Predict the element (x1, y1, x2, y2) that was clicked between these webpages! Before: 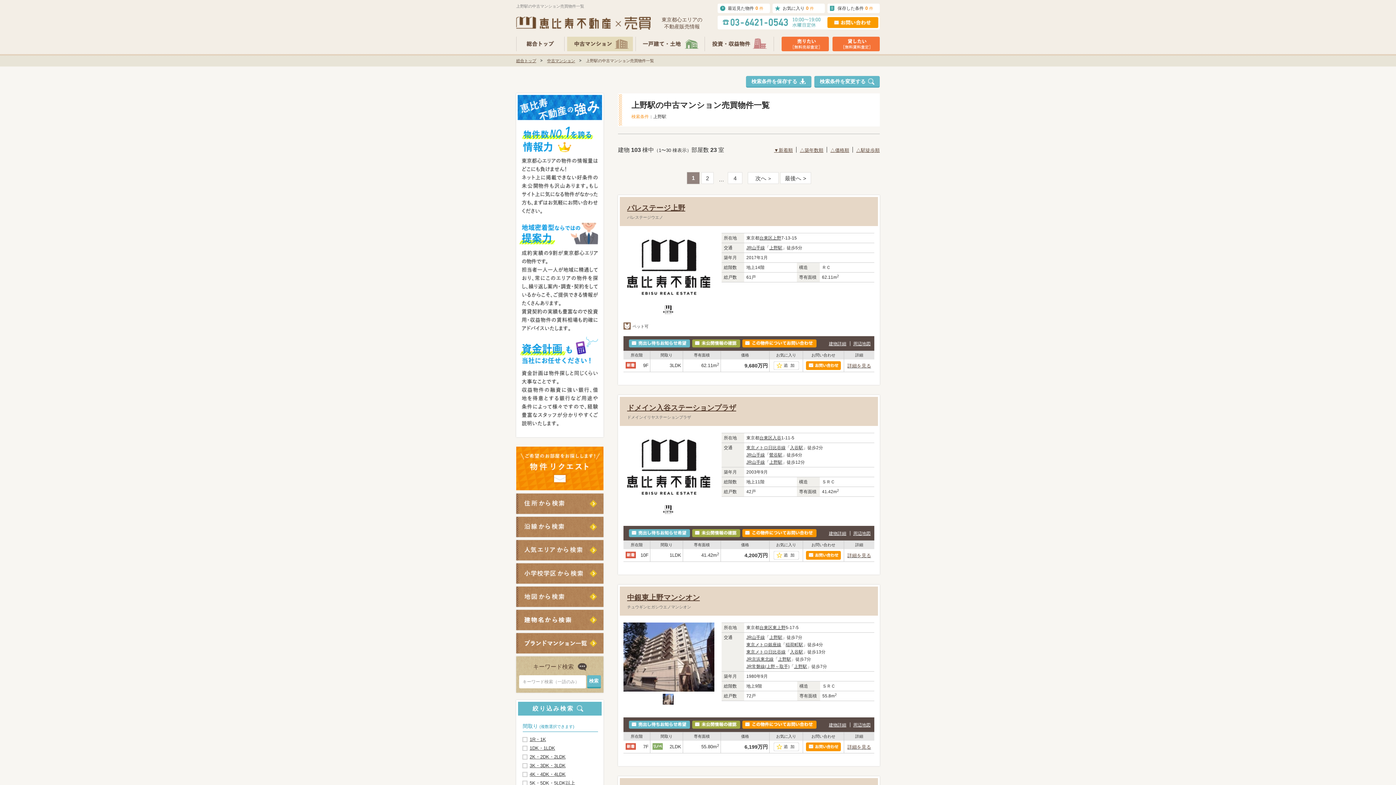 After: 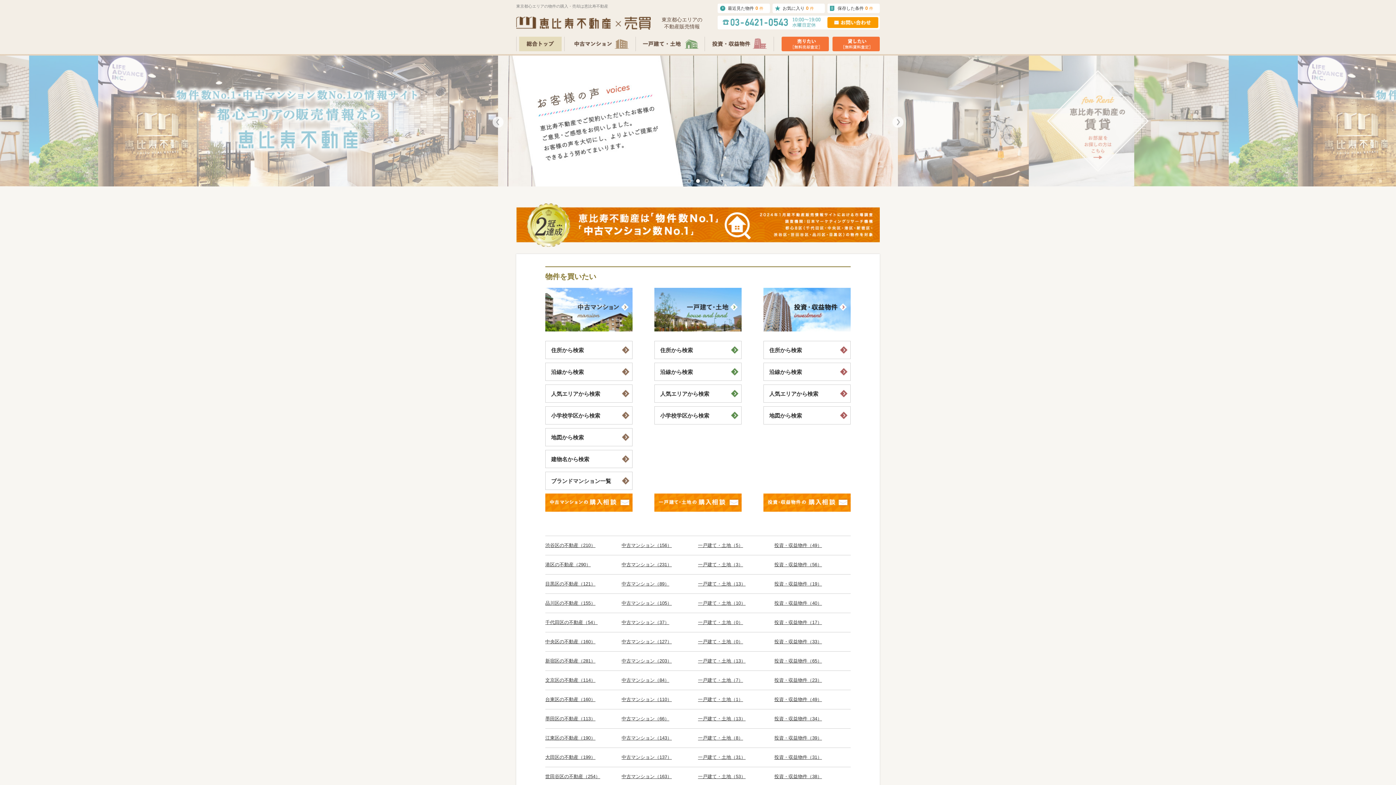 Action: bbox: (516, 16, 650, 29)